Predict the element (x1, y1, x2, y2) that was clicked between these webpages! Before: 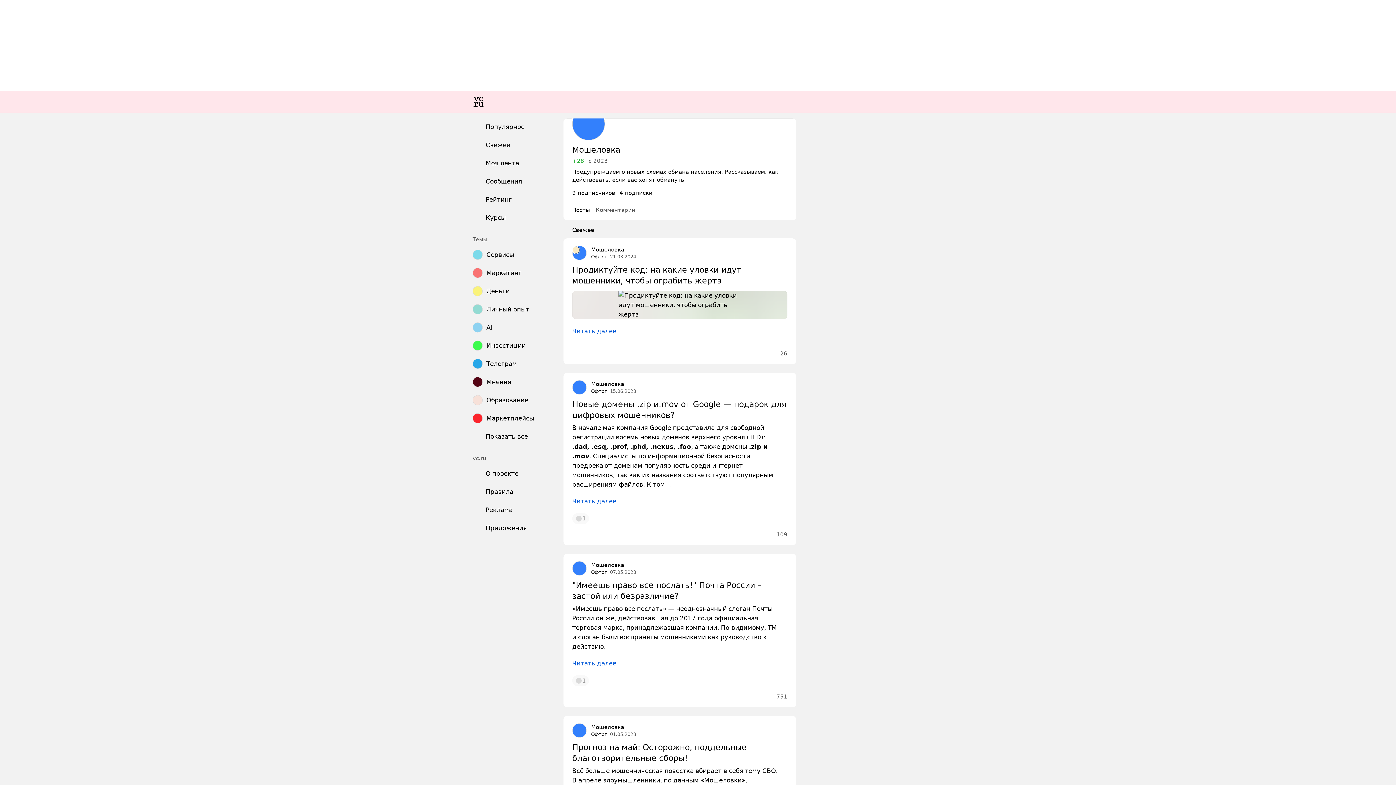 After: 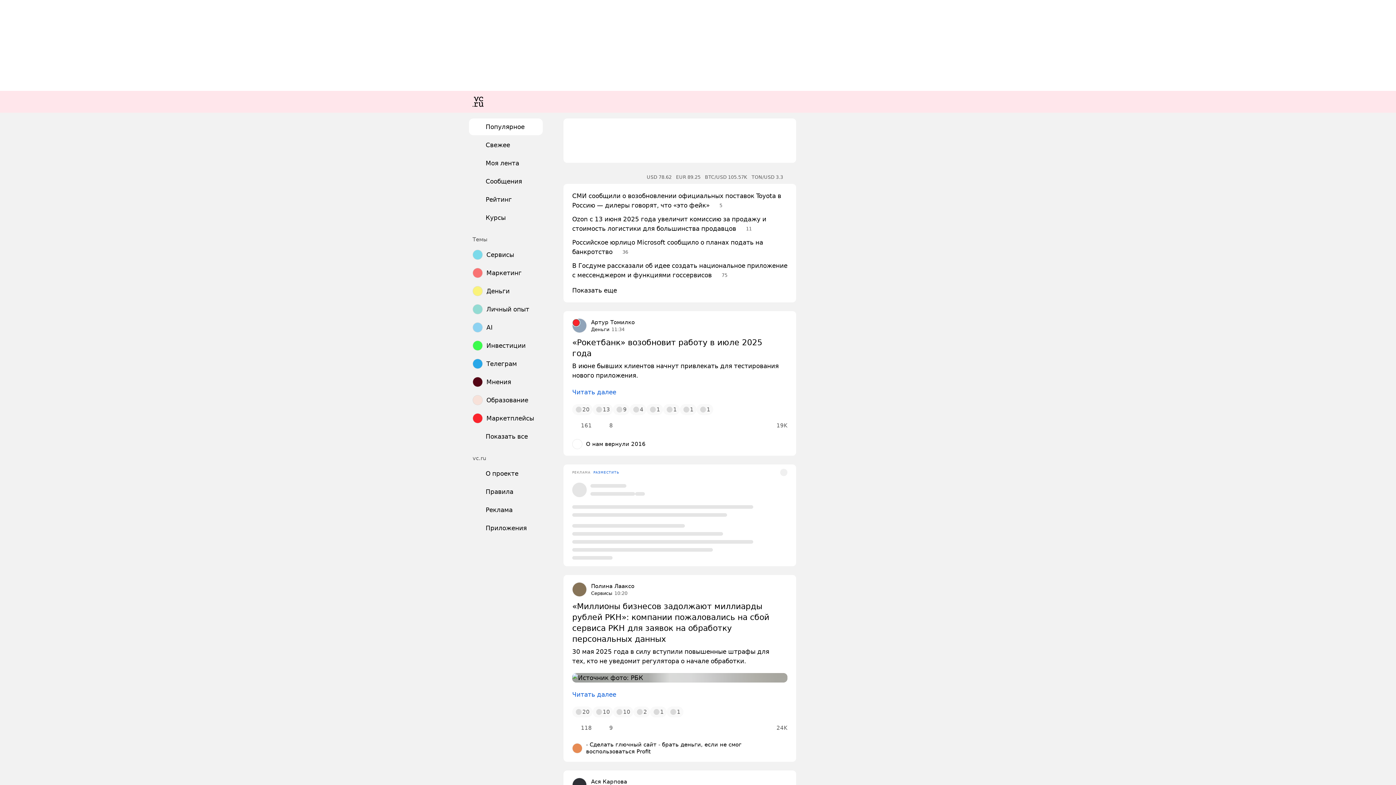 Action: bbox: (469, 118, 542, 135) label: Популярное